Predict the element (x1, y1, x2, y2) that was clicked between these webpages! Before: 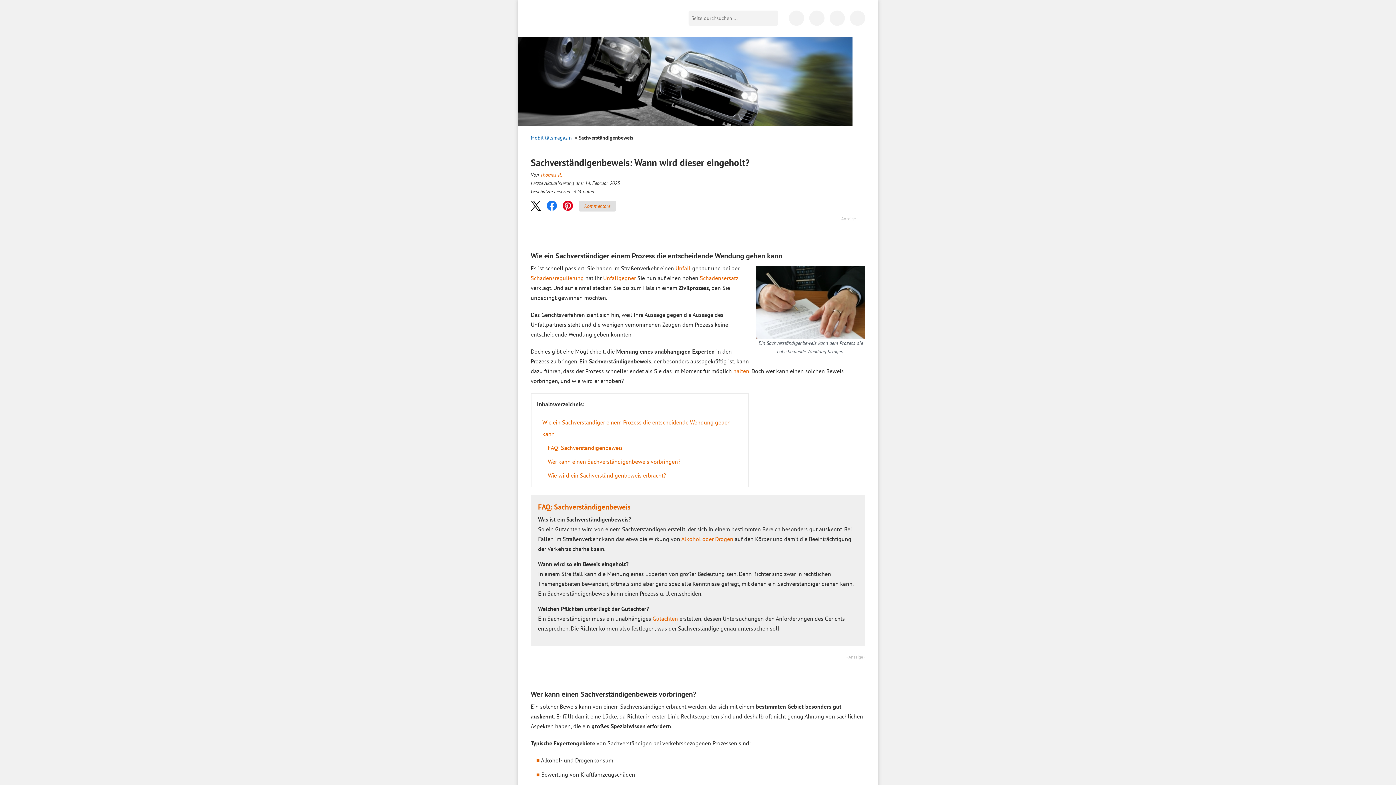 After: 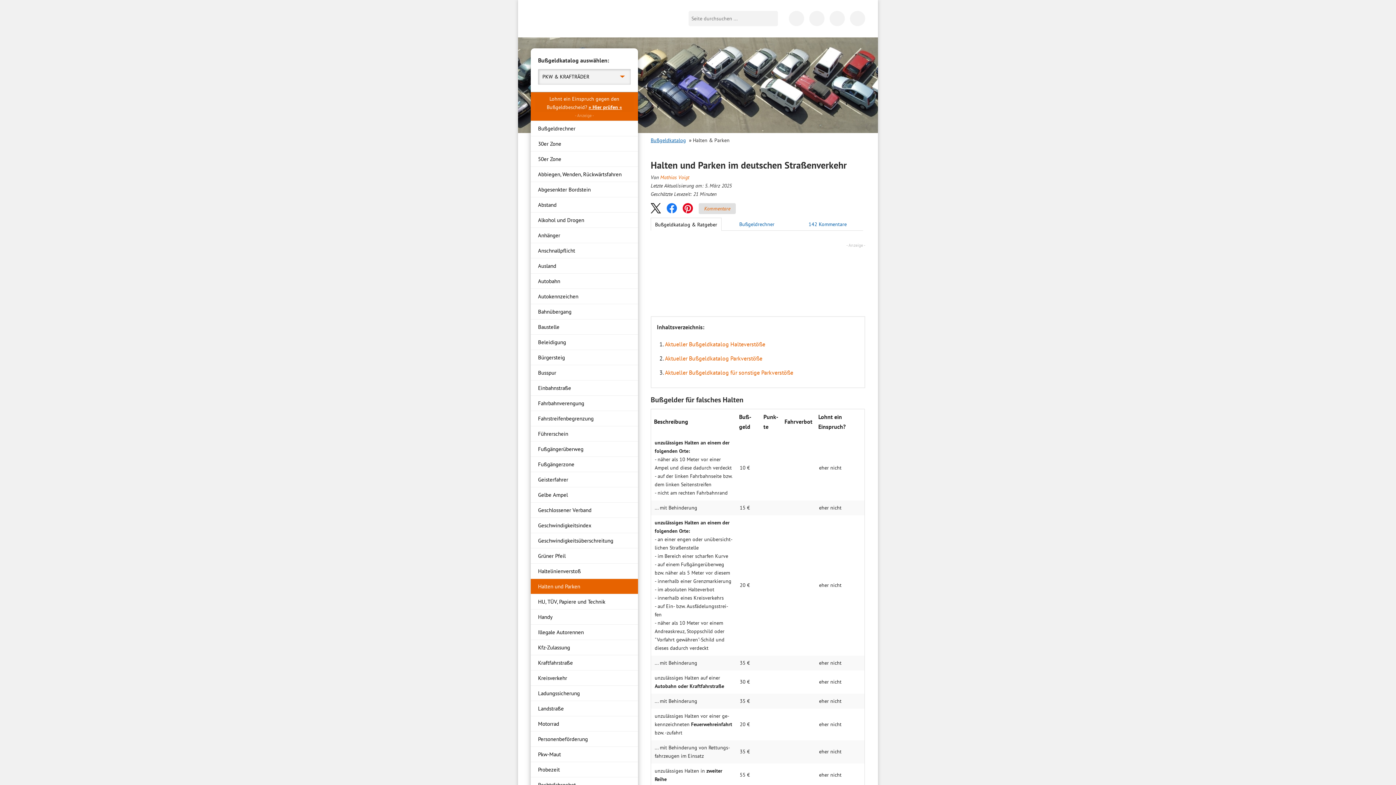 Action: label: halten bbox: (733, 367, 749, 375)